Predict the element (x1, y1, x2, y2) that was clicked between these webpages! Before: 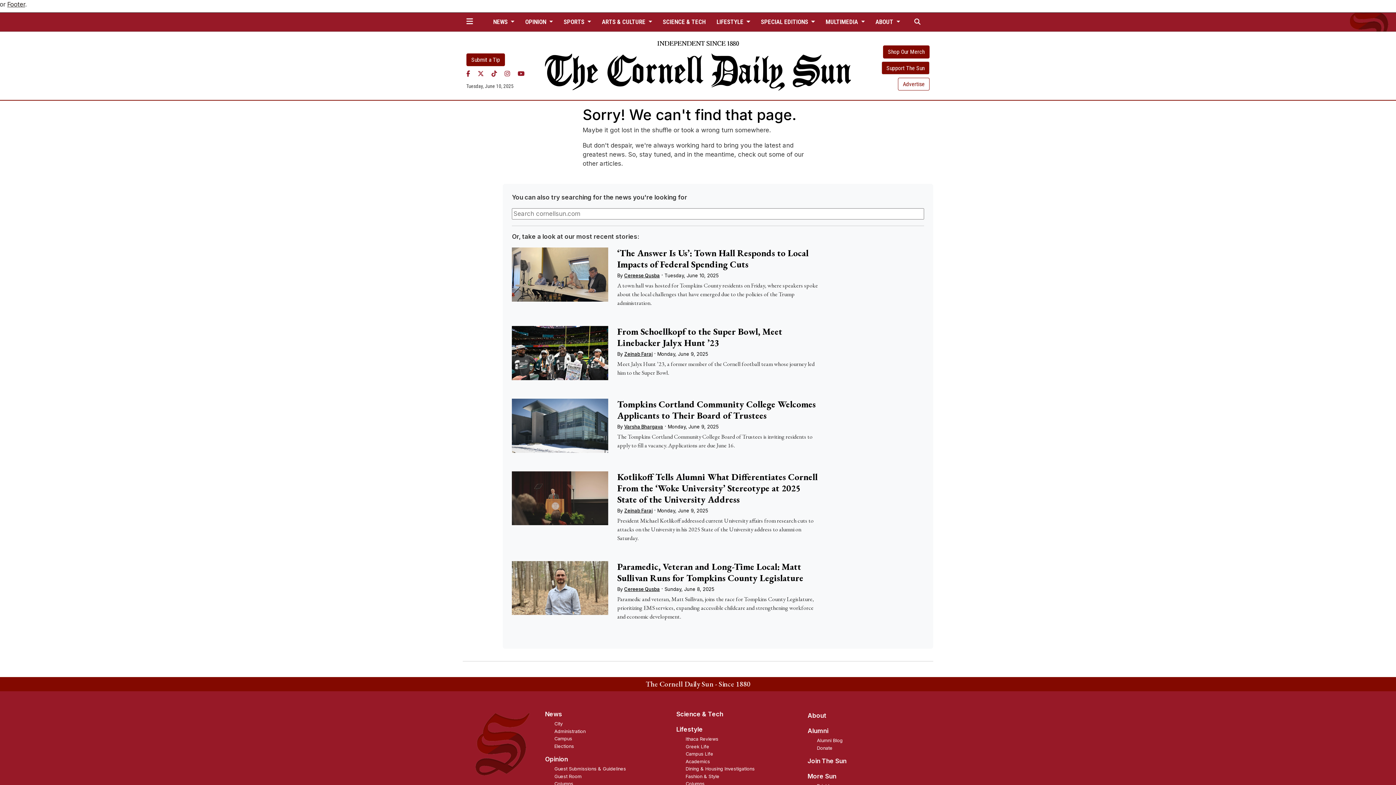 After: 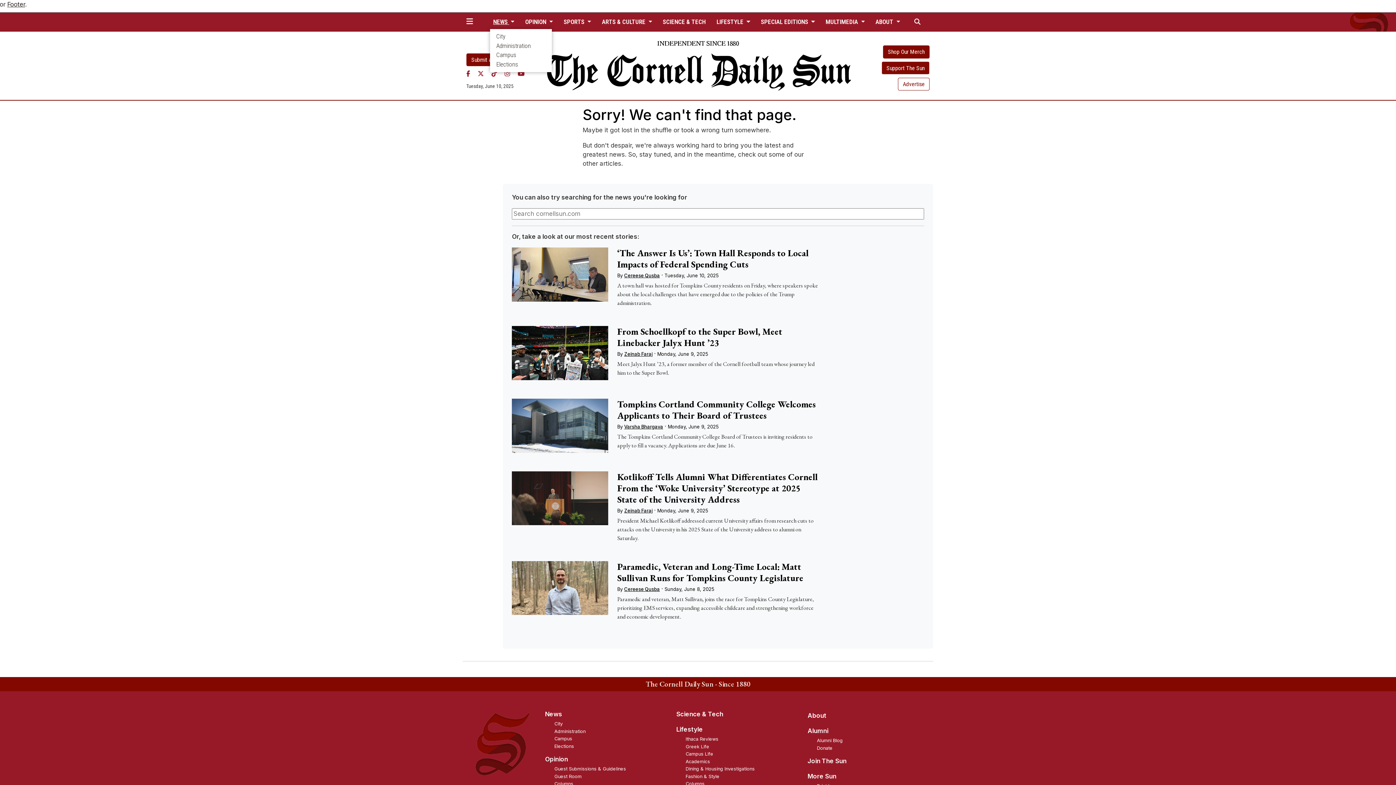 Action: label: NEWS  bbox: (490, 15, 517, 28)